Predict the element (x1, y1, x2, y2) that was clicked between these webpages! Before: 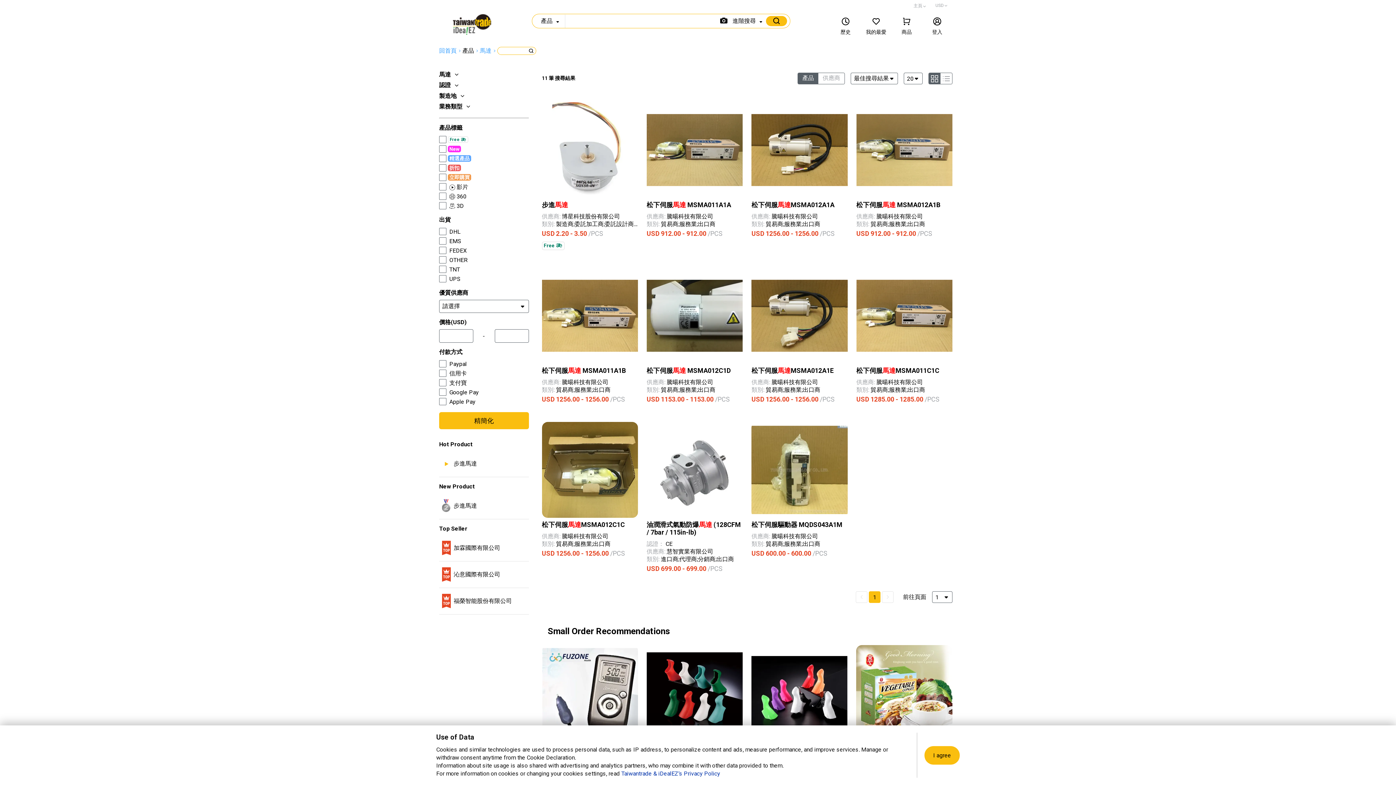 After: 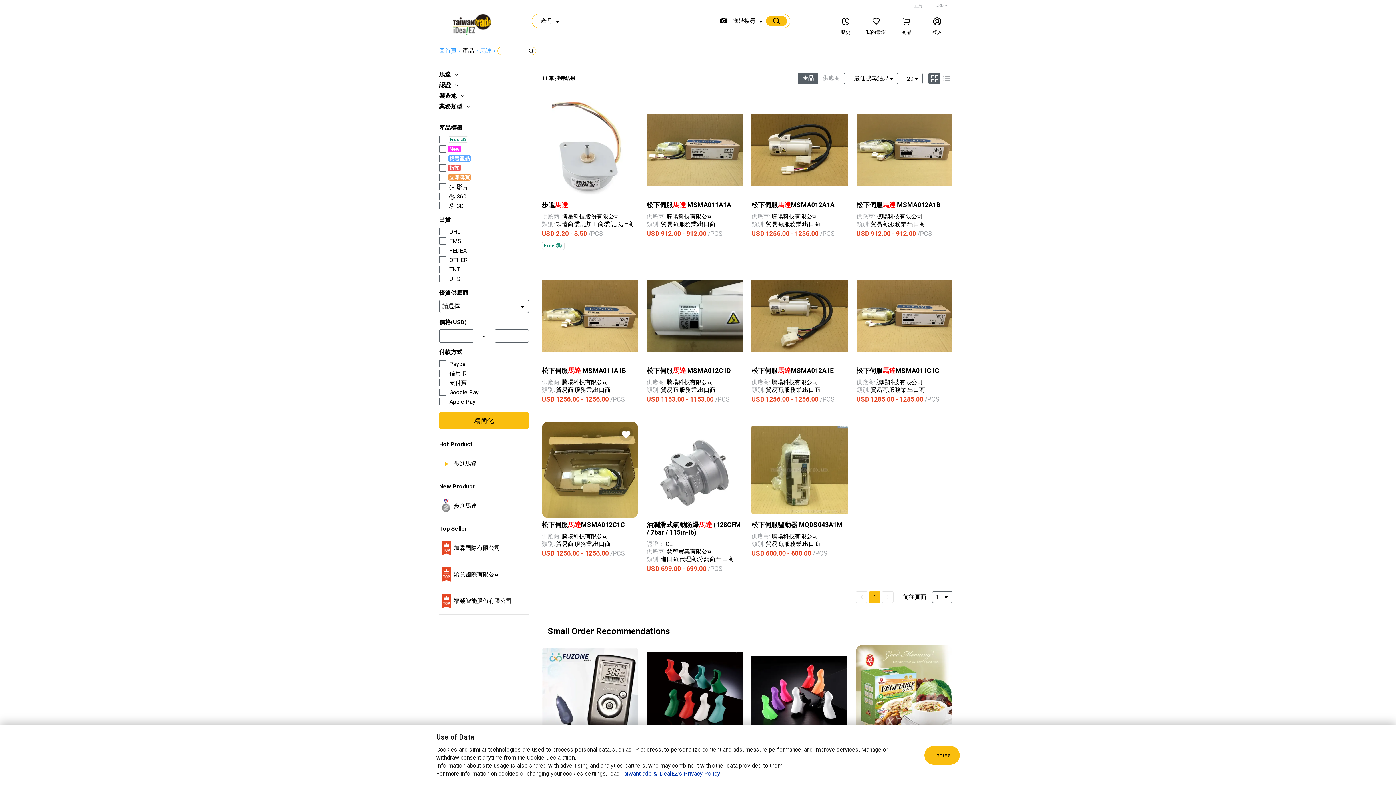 Action: bbox: (562, 533, 638, 540) label: 騰暘科技有限公司